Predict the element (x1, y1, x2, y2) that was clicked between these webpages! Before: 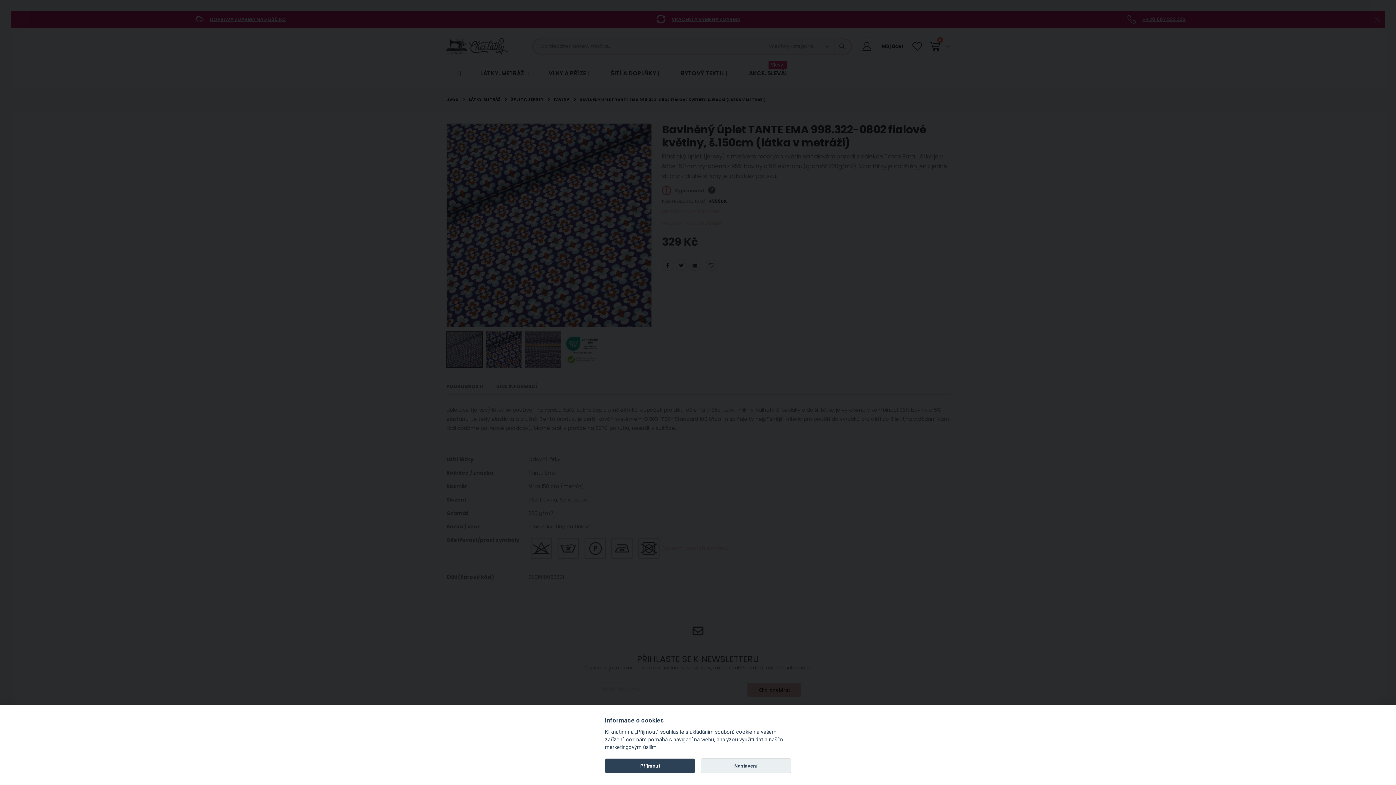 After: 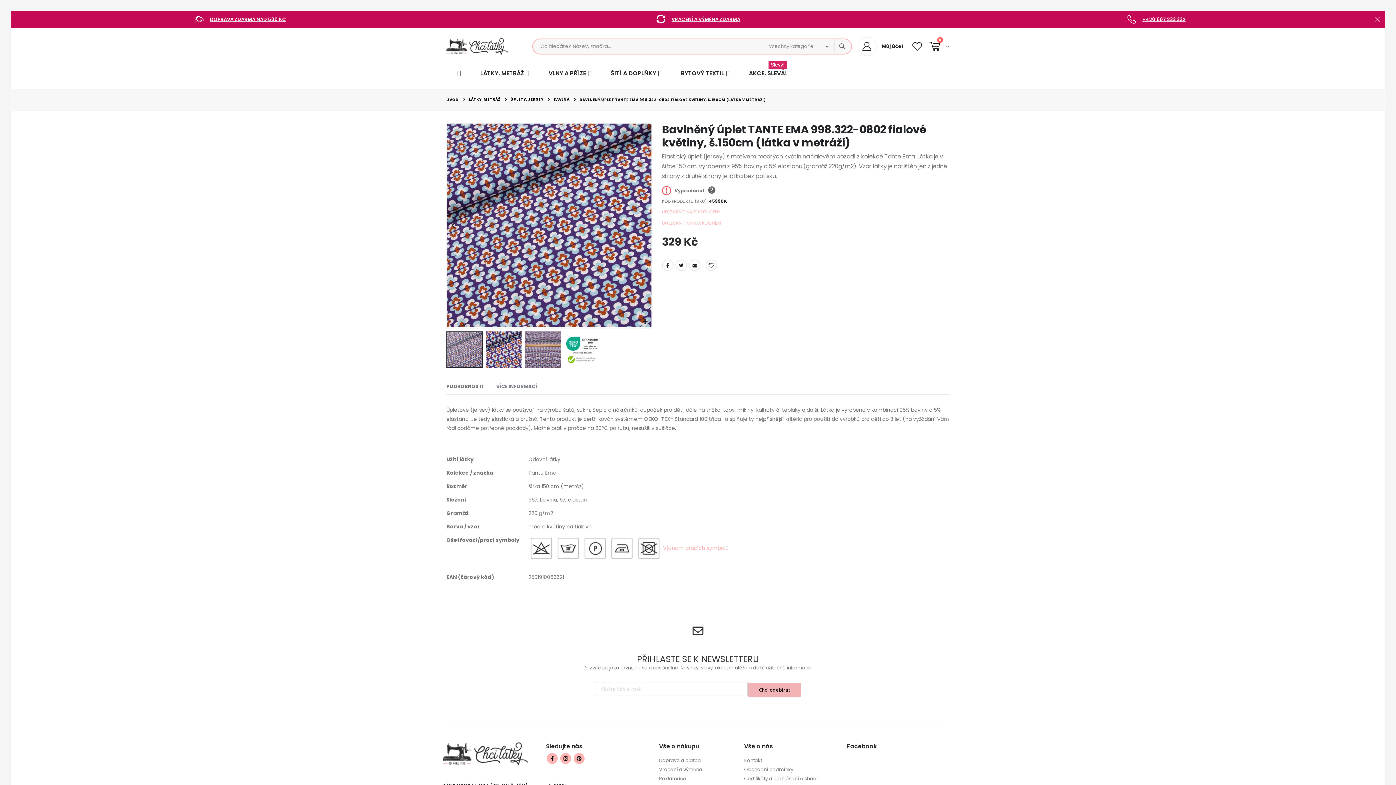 Action: label: Příjmout bbox: (605, 758, 695, 773)